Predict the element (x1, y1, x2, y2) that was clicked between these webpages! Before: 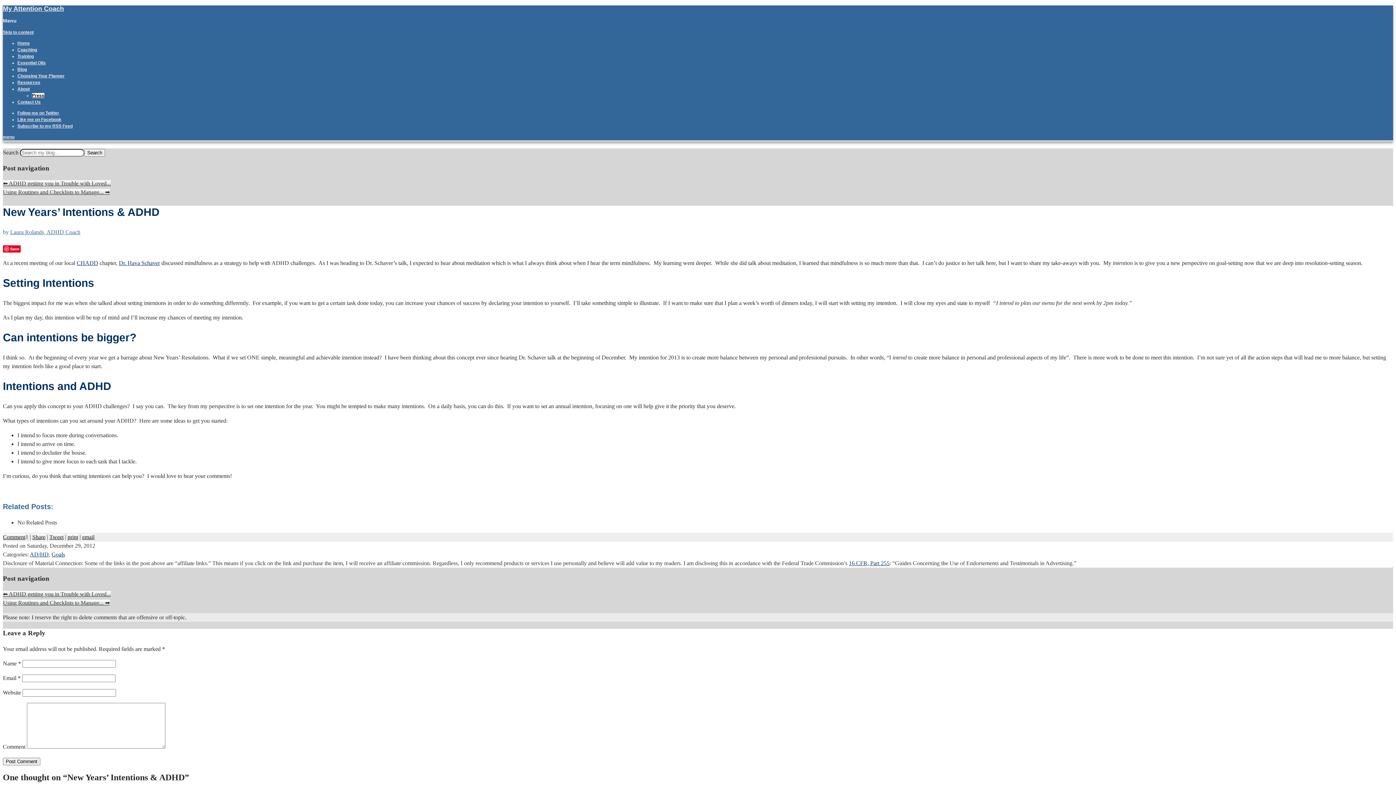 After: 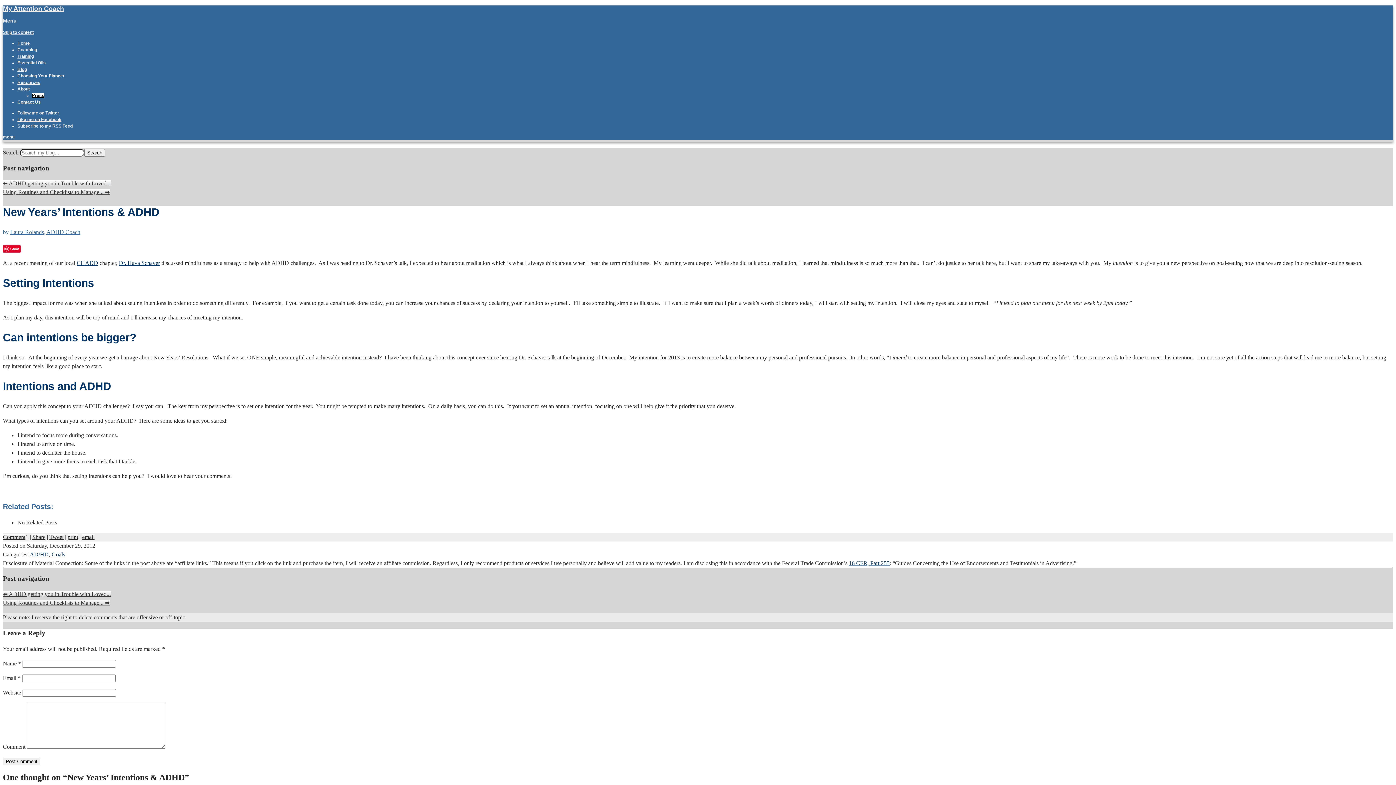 Action: label: email bbox: (82, 534, 94, 540)